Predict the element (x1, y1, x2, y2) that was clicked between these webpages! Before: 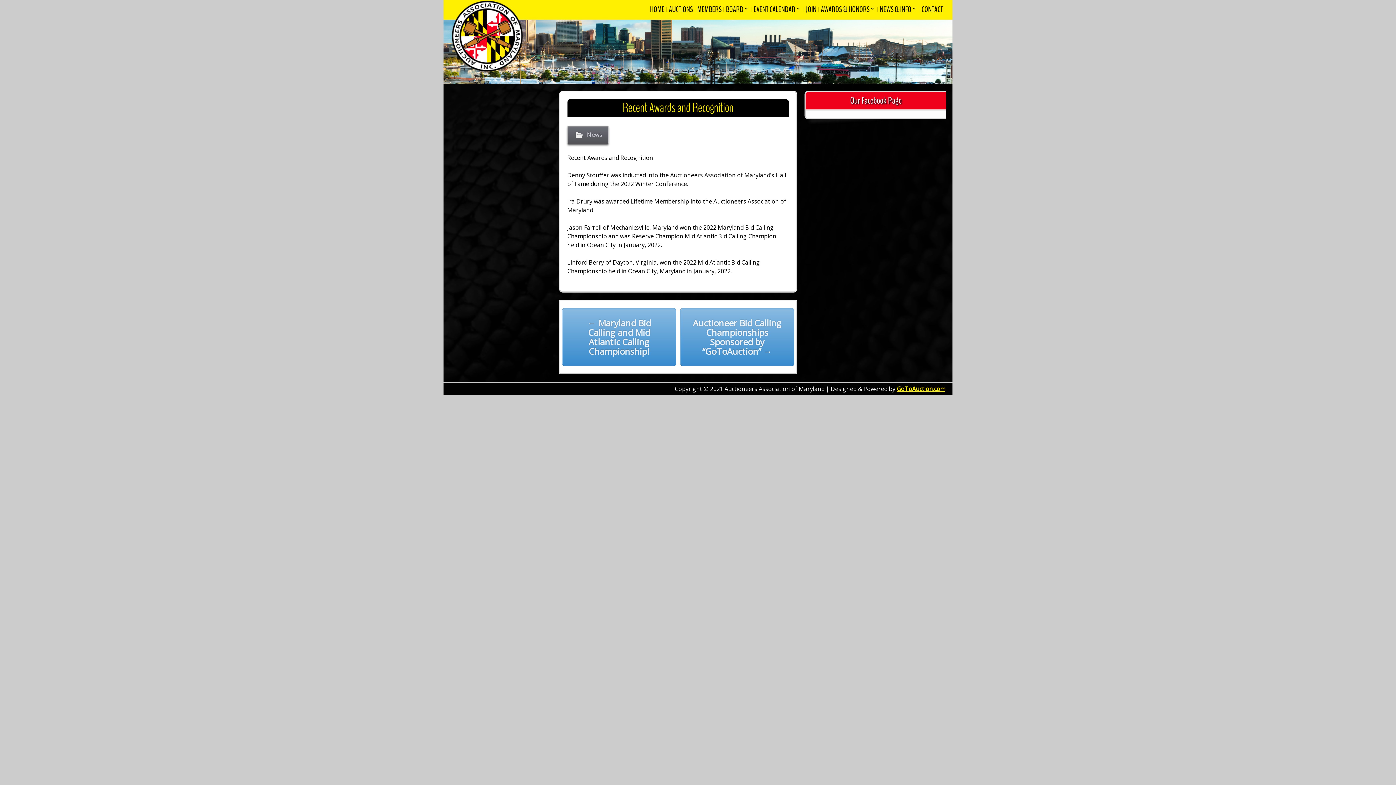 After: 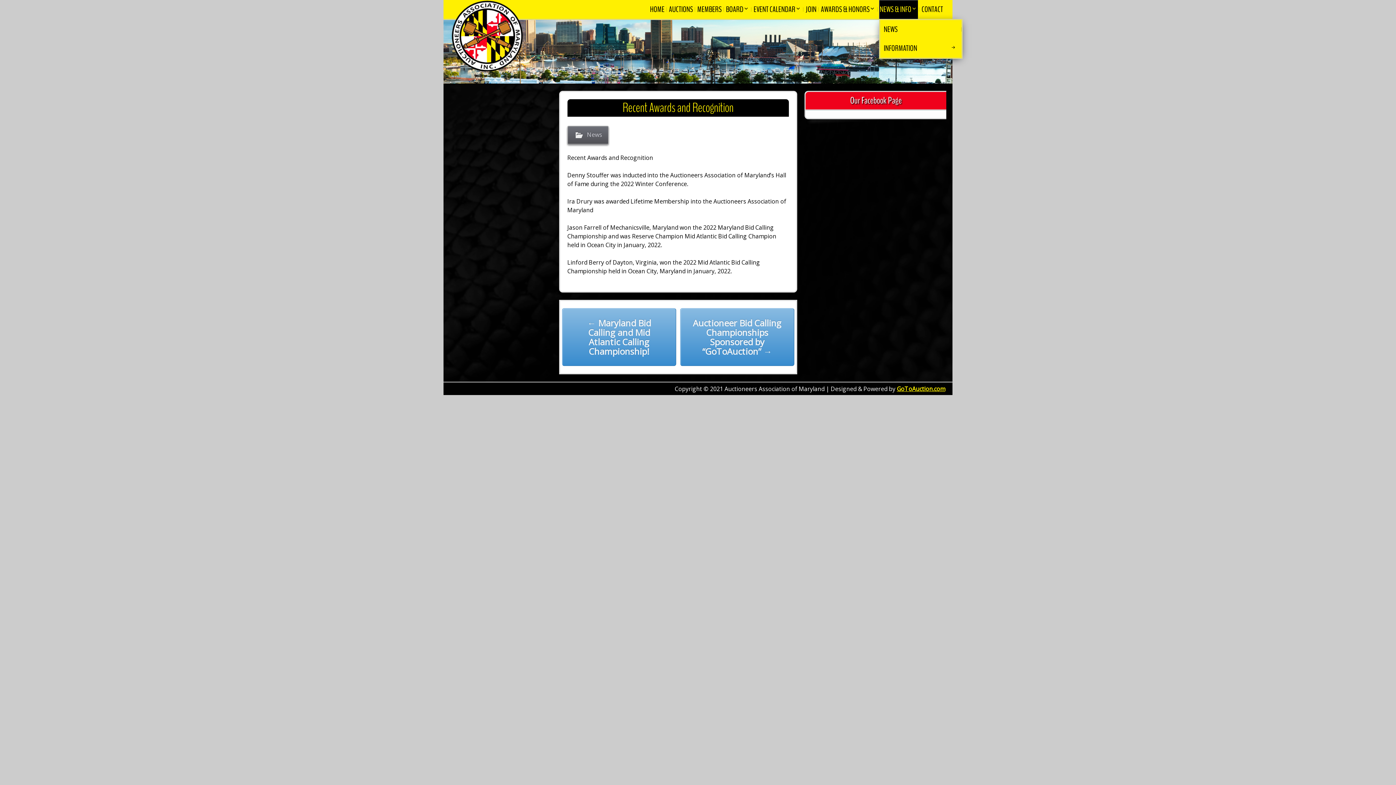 Action: bbox: (879, 0, 918, 18) label: NEWS & INFO